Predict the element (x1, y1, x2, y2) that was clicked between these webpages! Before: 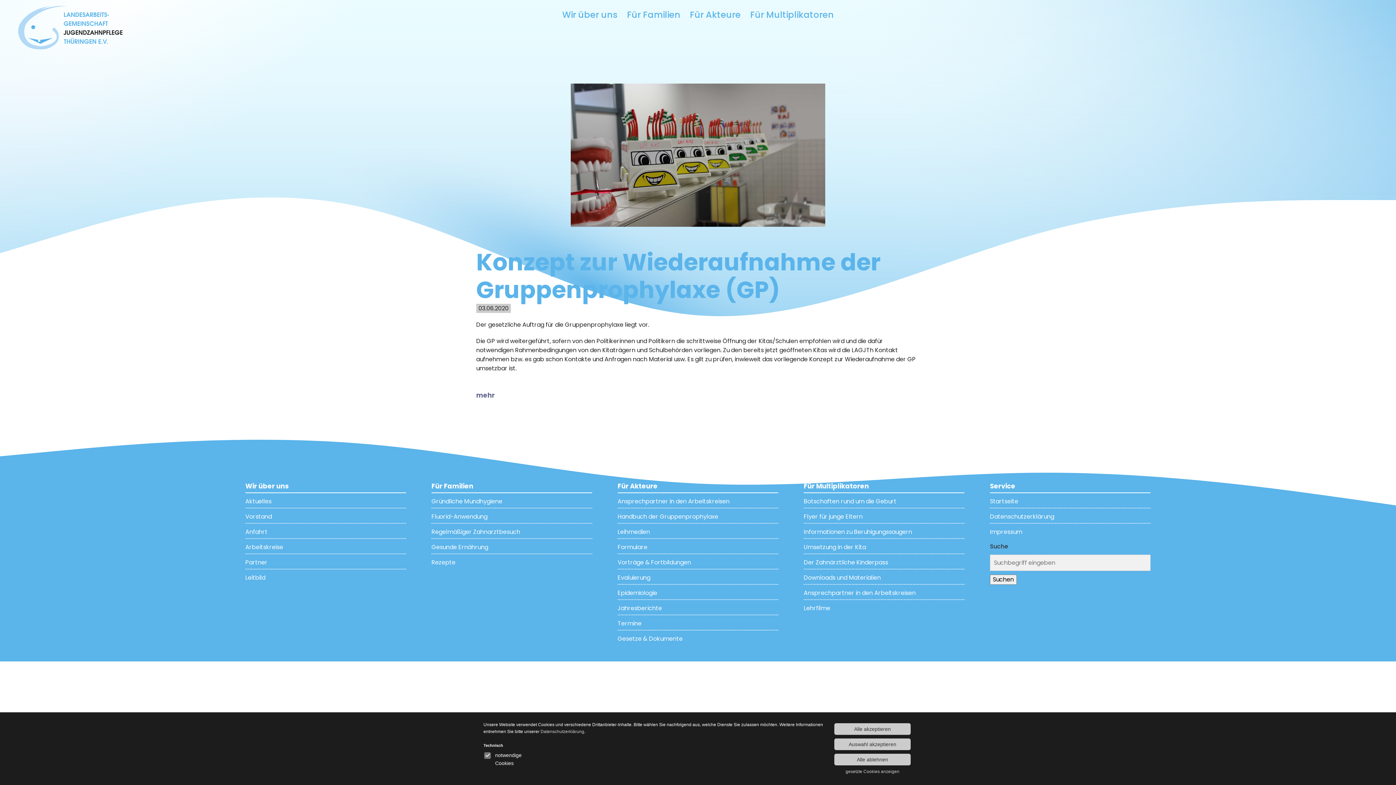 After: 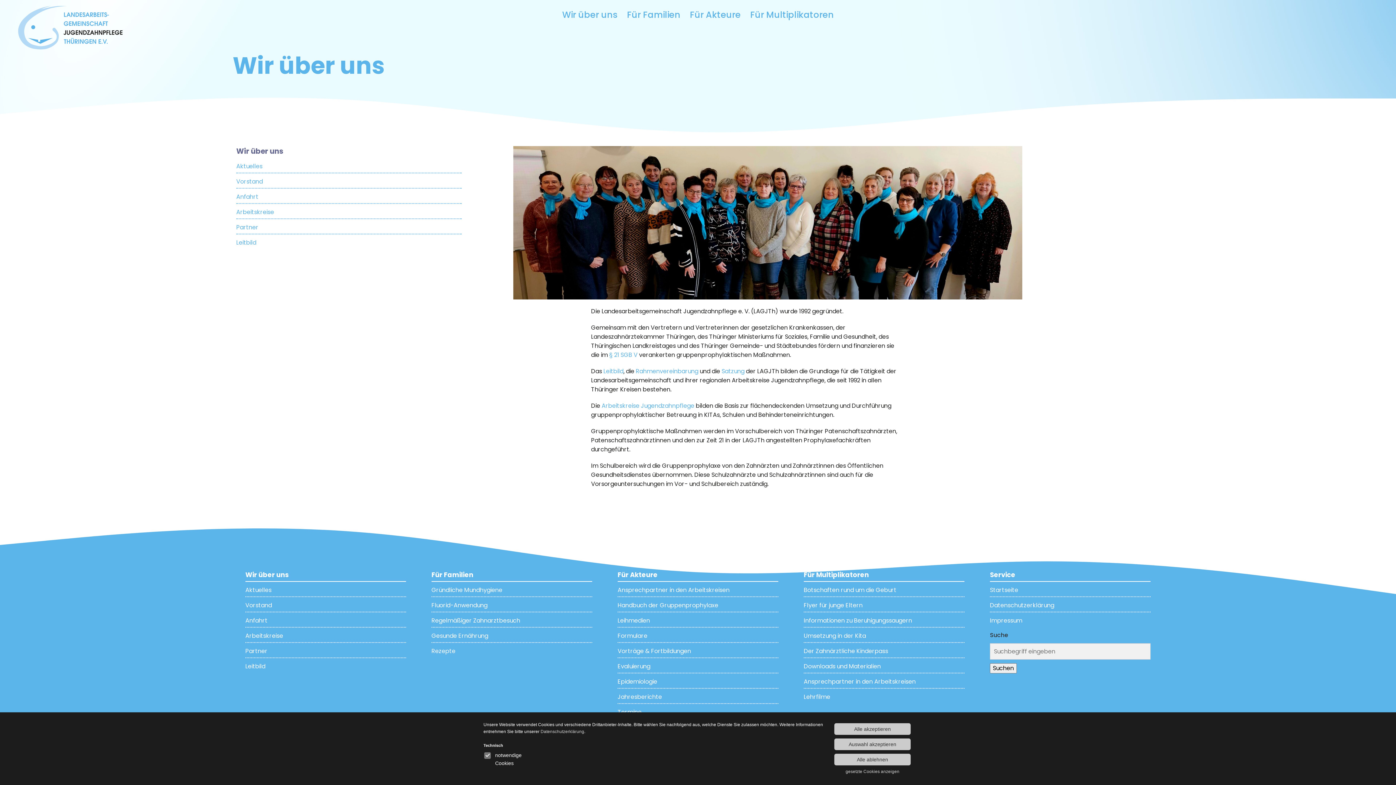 Action: bbox: (557, 6, 622, 22) label: Wir über uns